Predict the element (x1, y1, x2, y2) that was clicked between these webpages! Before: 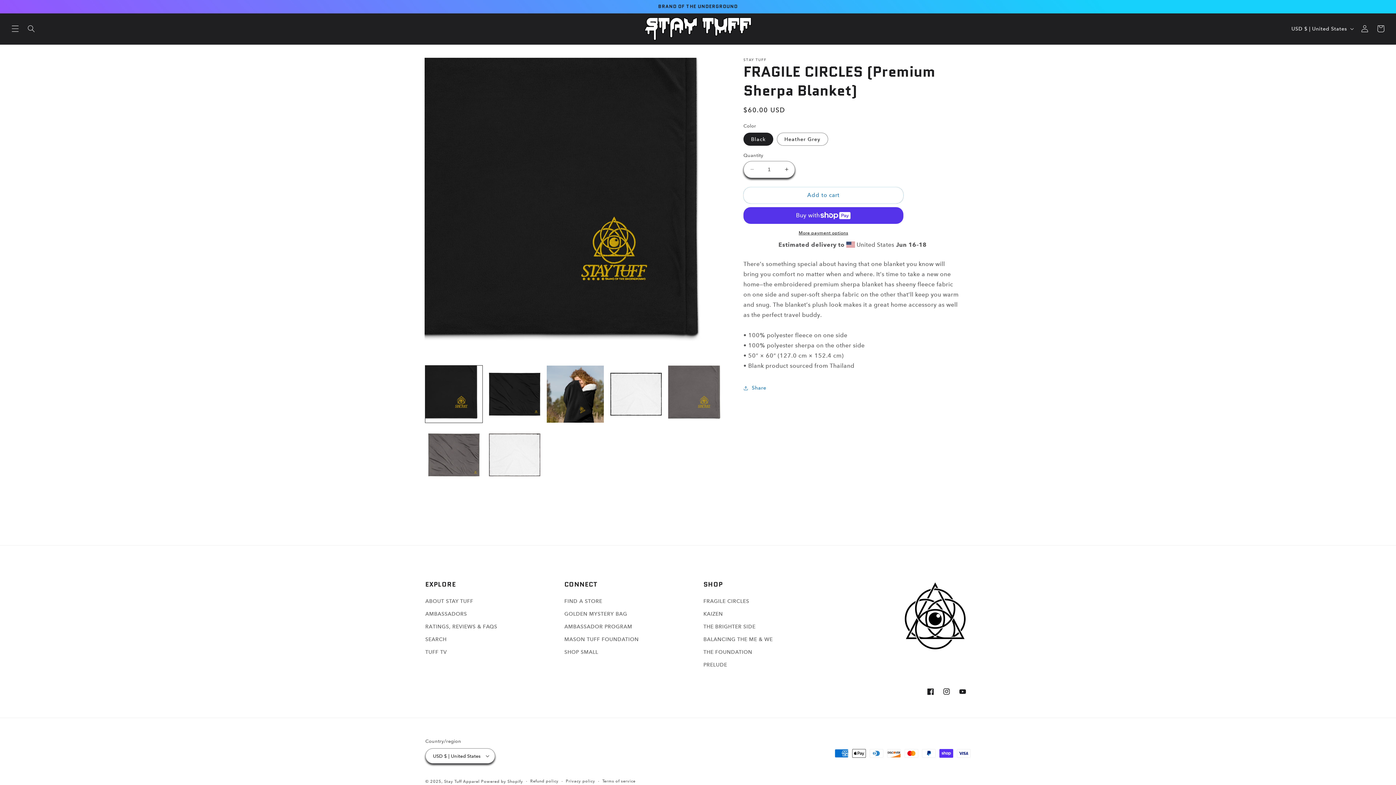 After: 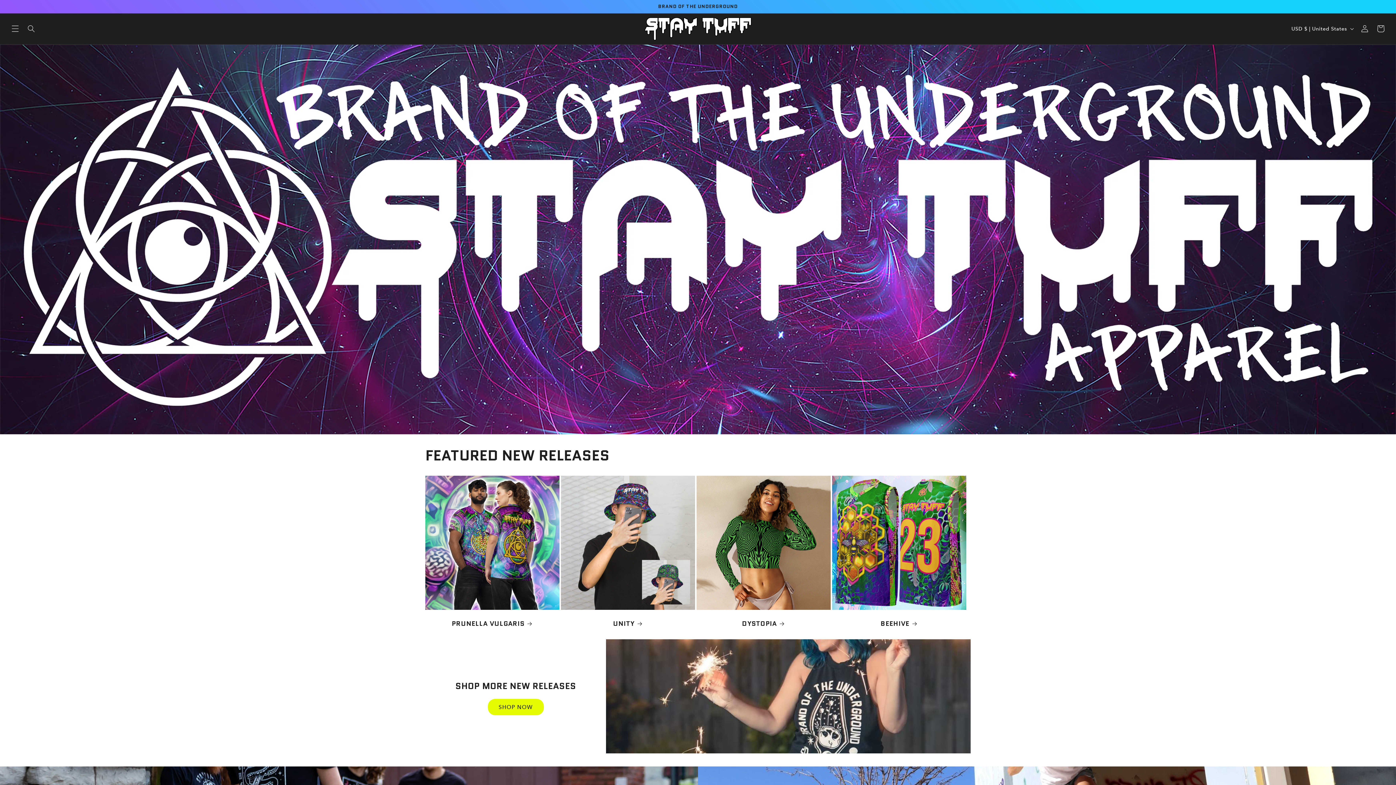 Action: bbox: (444, 779, 479, 784) label: Stay Tuff Apparel